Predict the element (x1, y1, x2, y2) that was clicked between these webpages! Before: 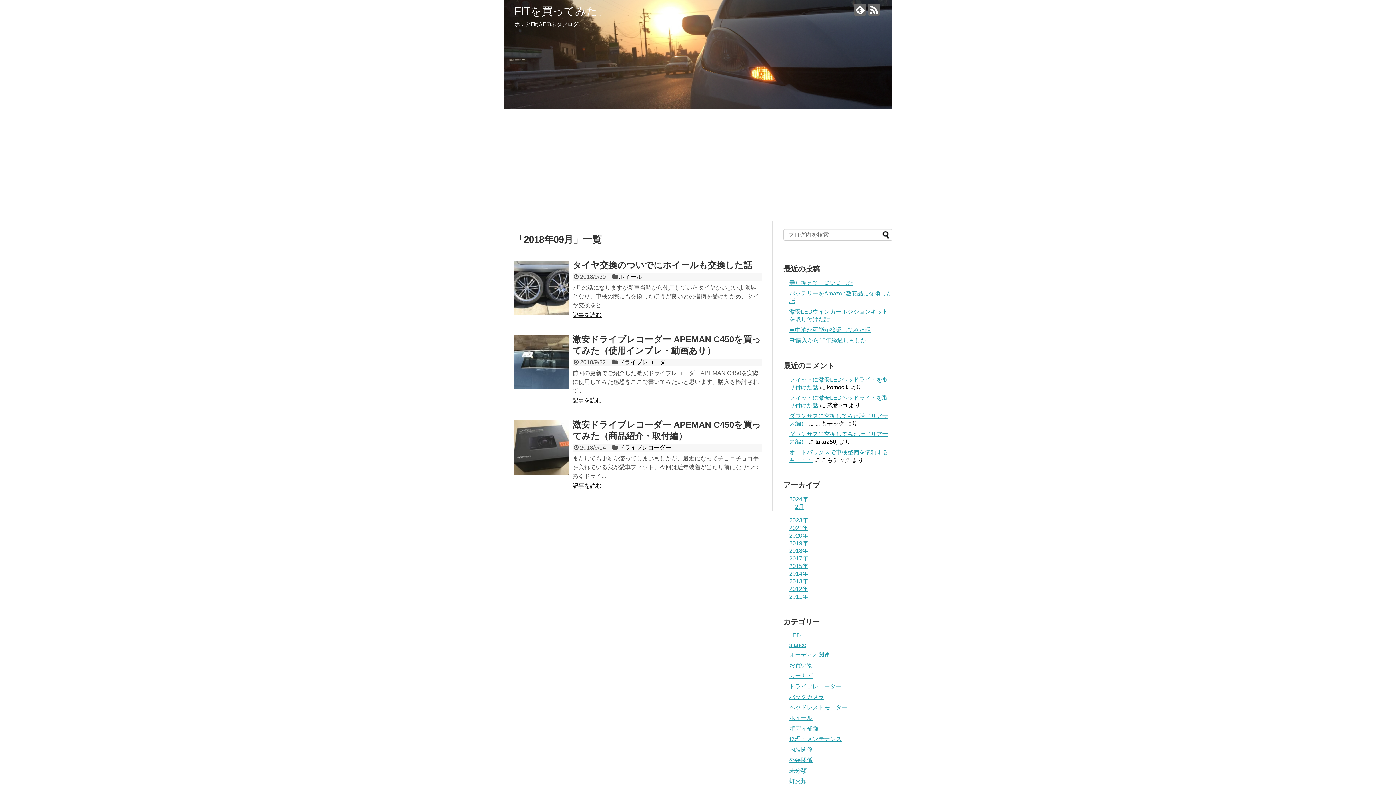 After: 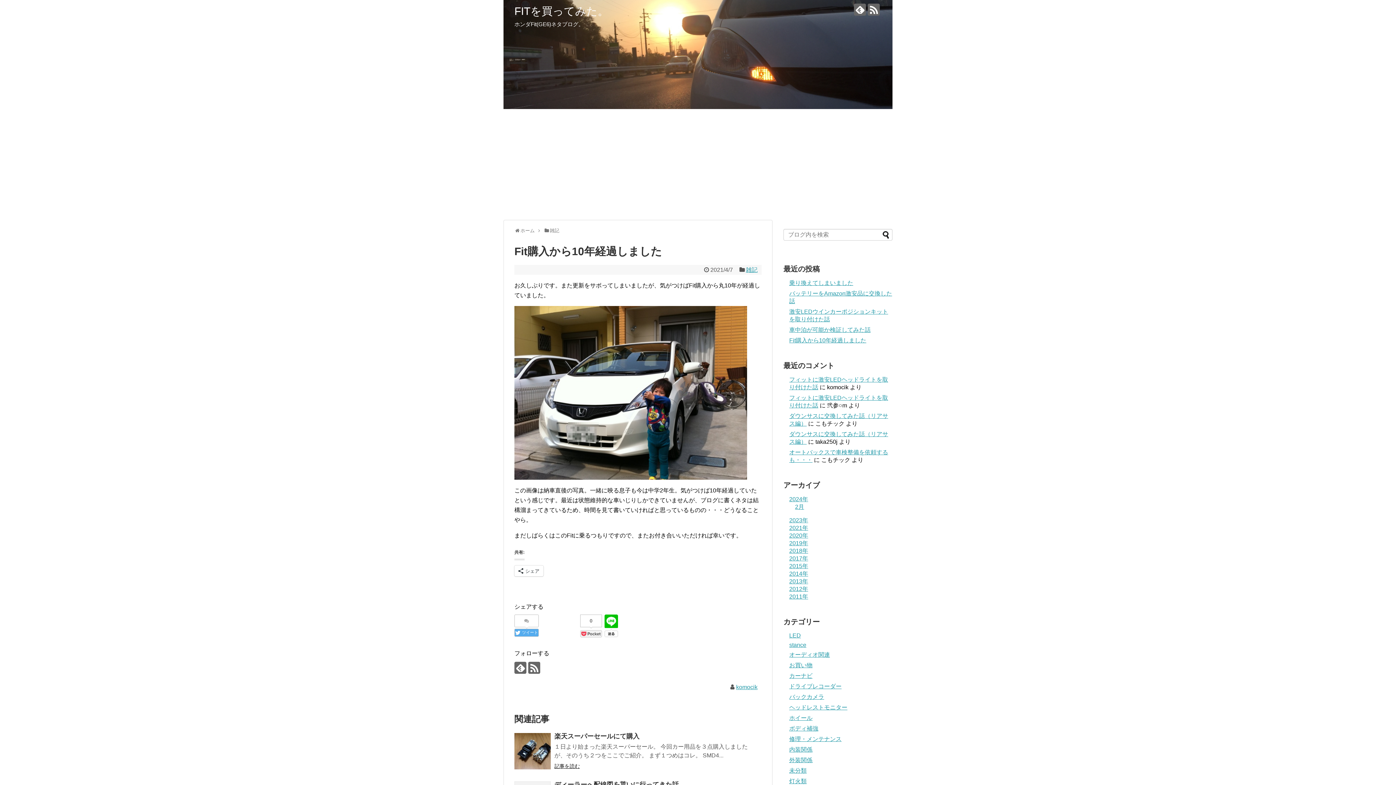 Action: bbox: (789, 337, 866, 343) label: Fit購入から10年経過しました